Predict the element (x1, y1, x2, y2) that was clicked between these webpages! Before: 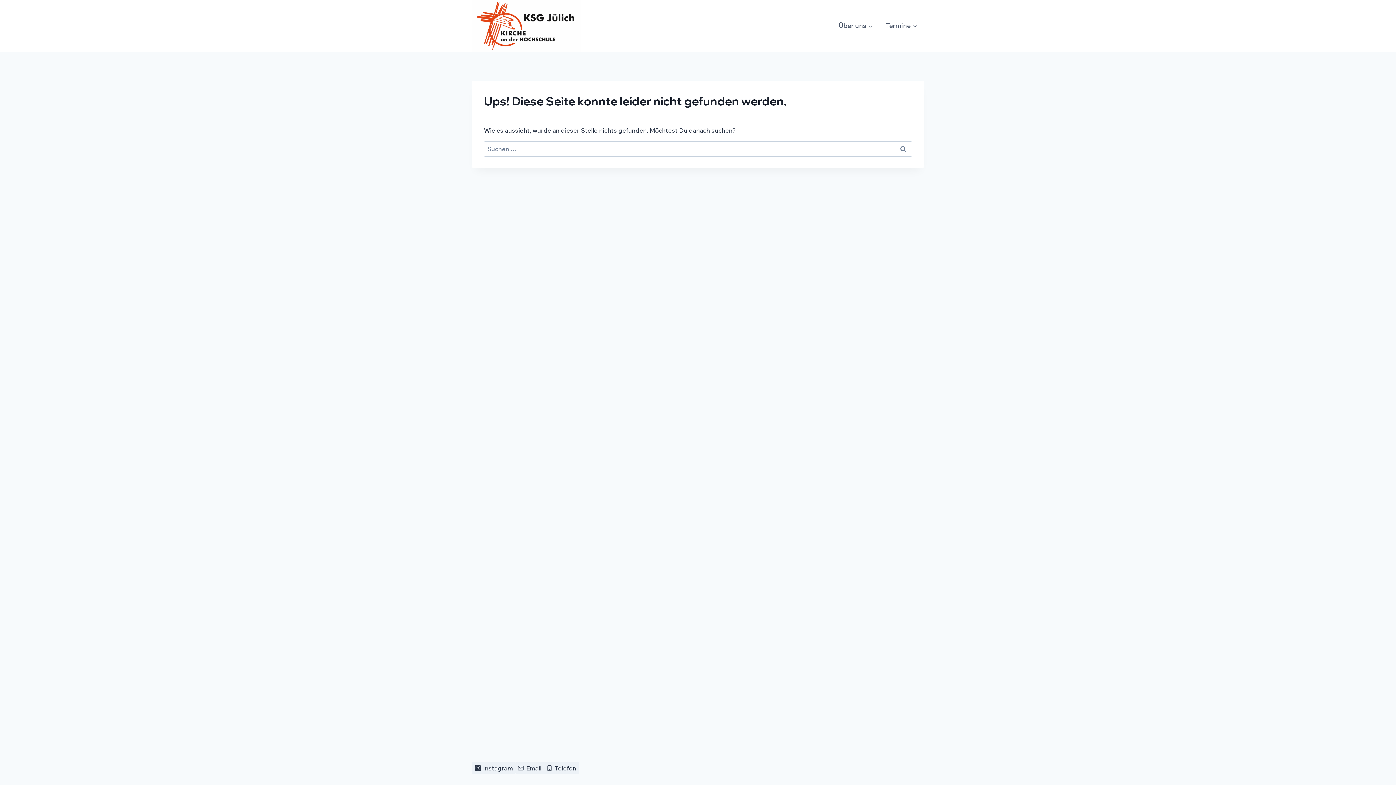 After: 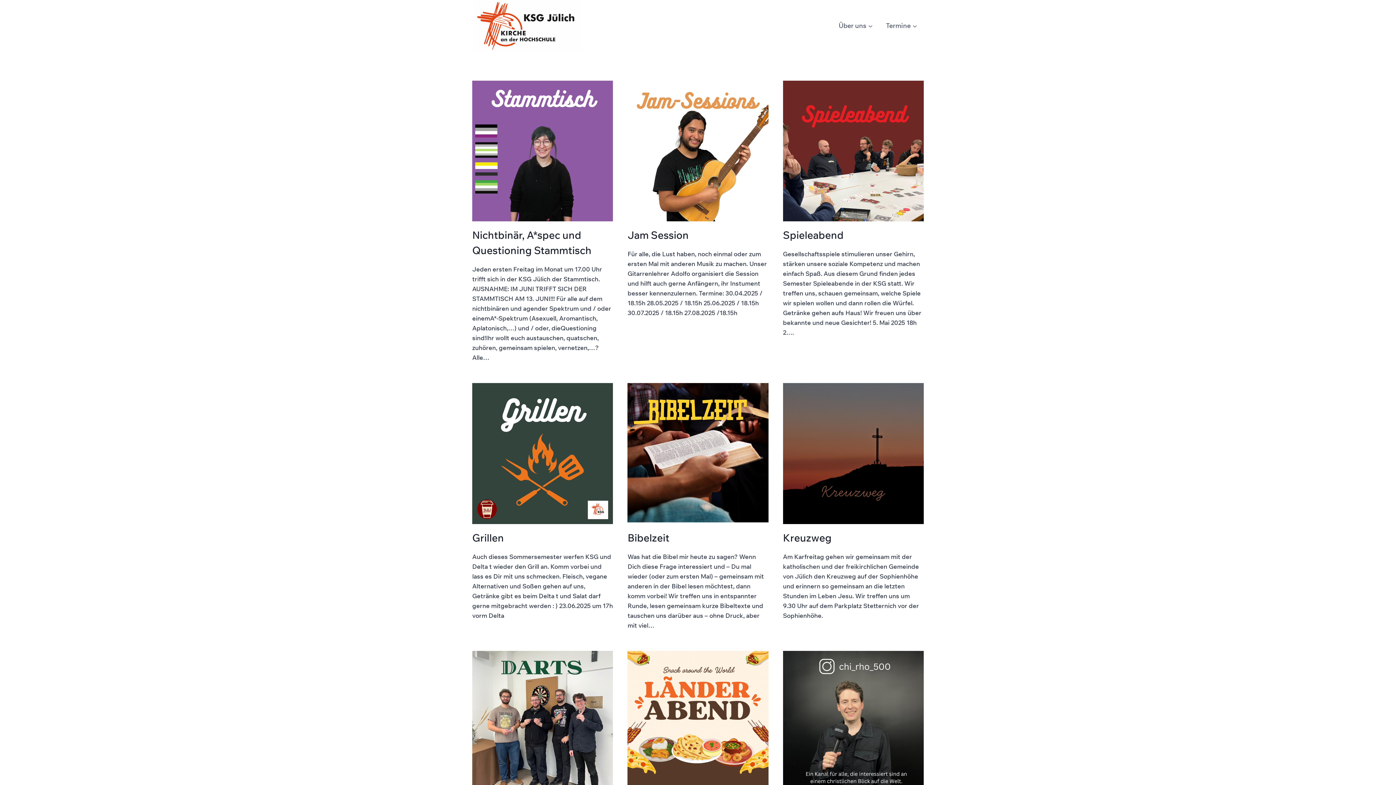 Action: bbox: (472, 0, 581, 51)